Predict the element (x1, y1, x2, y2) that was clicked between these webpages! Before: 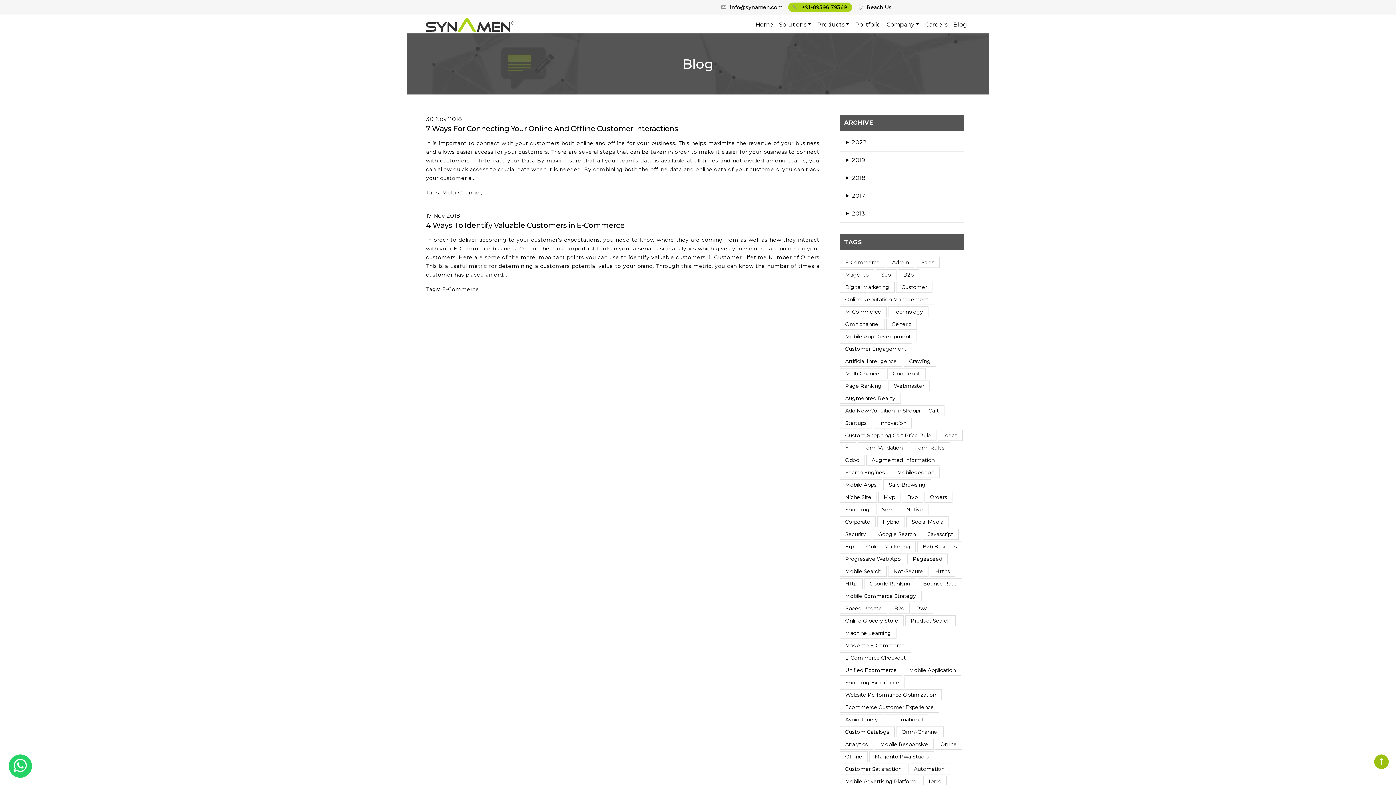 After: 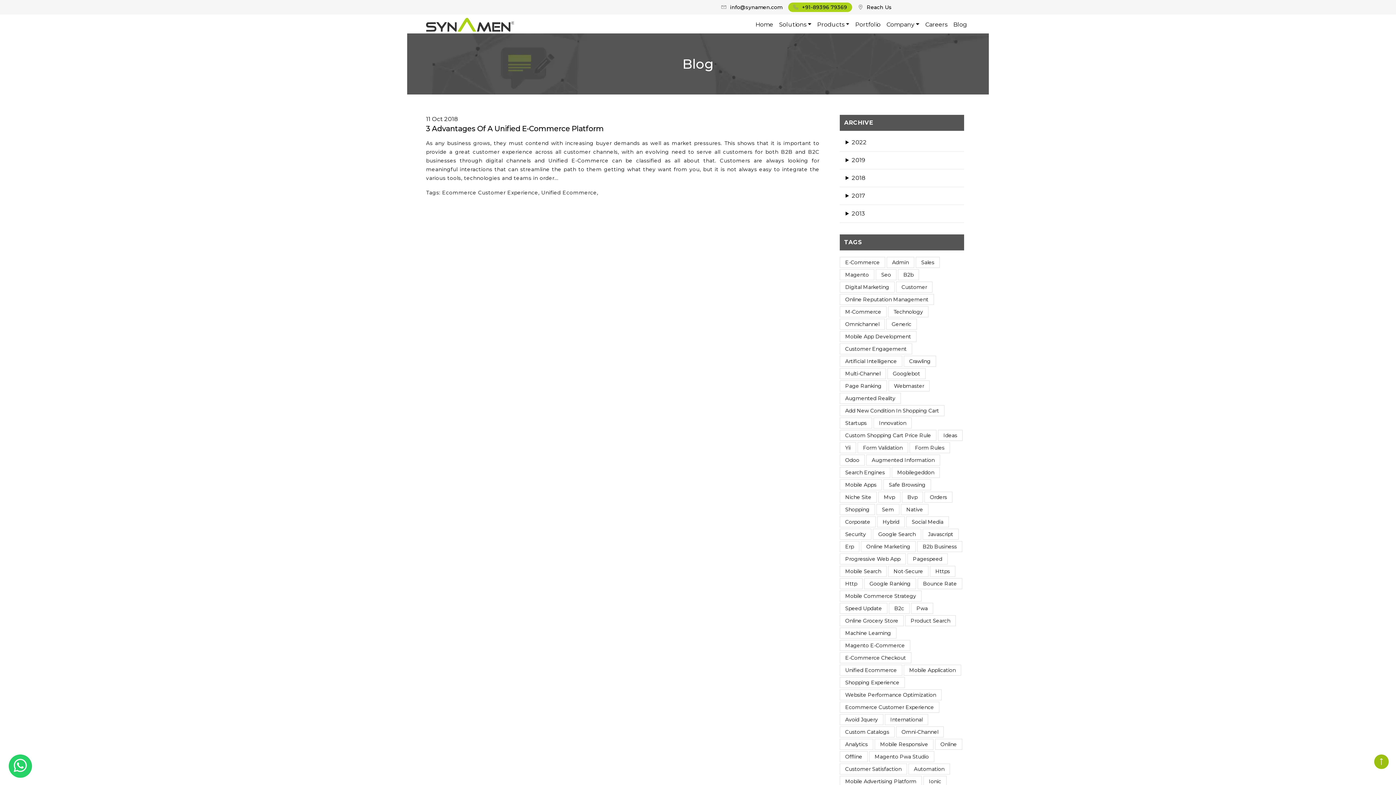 Action: bbox: (840, 665, 902, 676) label: Unified Ecommerce